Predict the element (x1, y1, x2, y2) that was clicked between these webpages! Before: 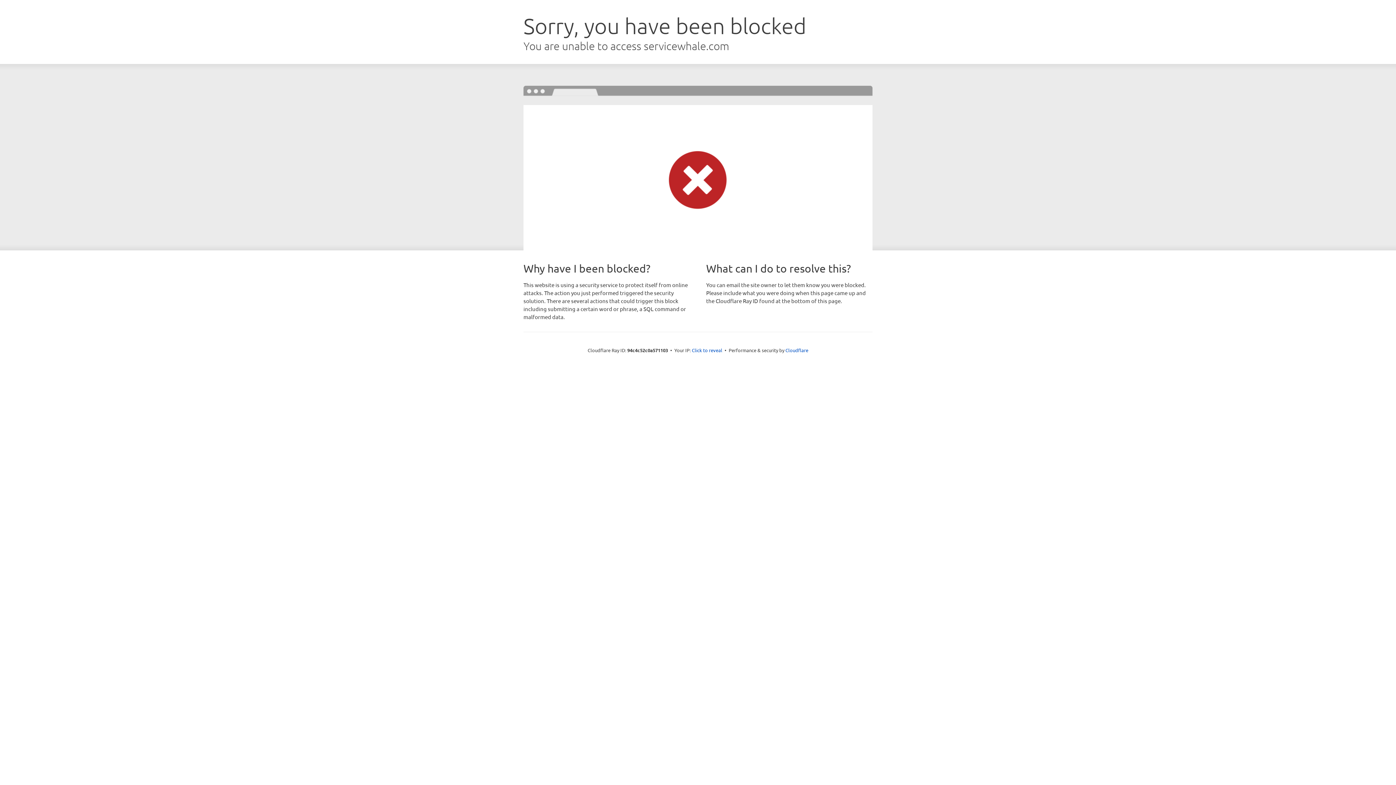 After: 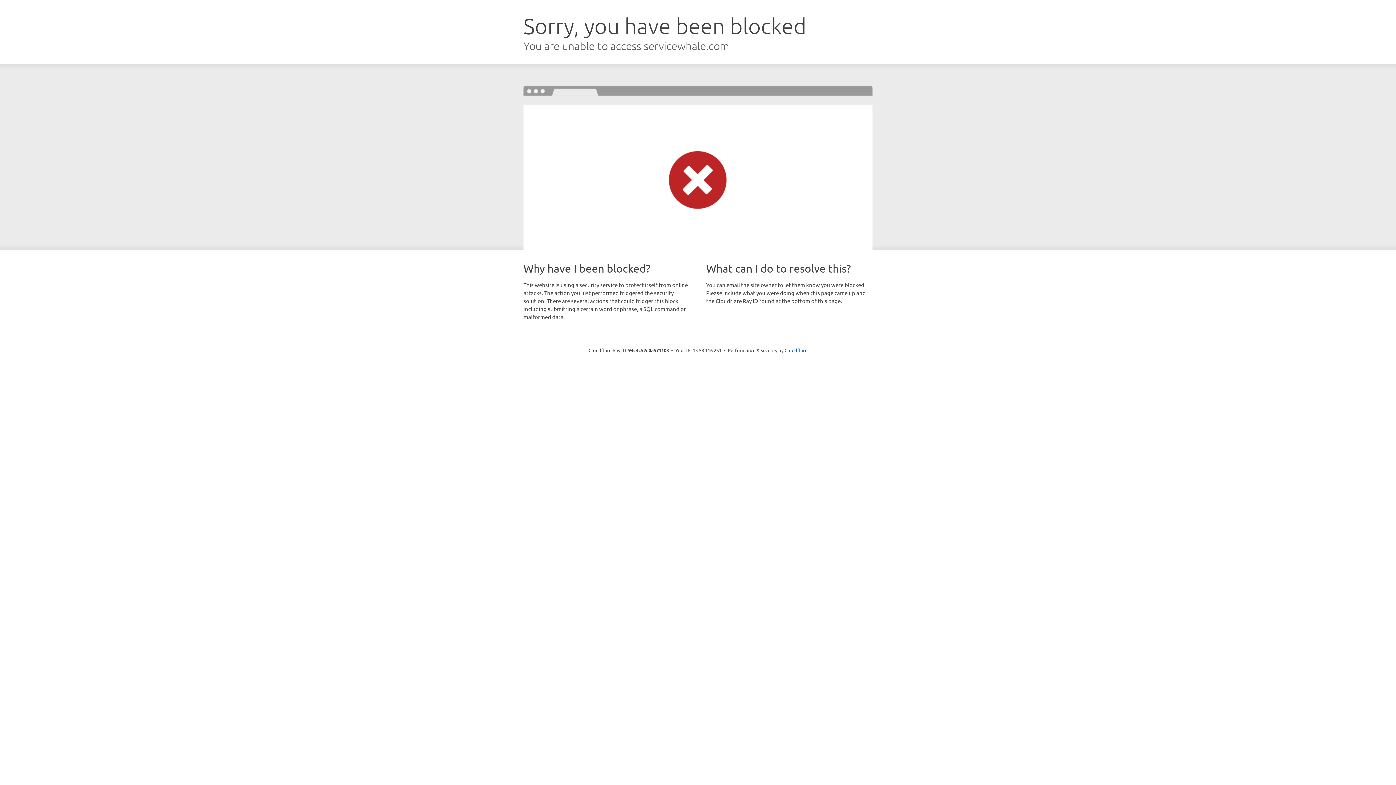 Action: label: Click to reveal bbox: (692, 346, 722, 353)